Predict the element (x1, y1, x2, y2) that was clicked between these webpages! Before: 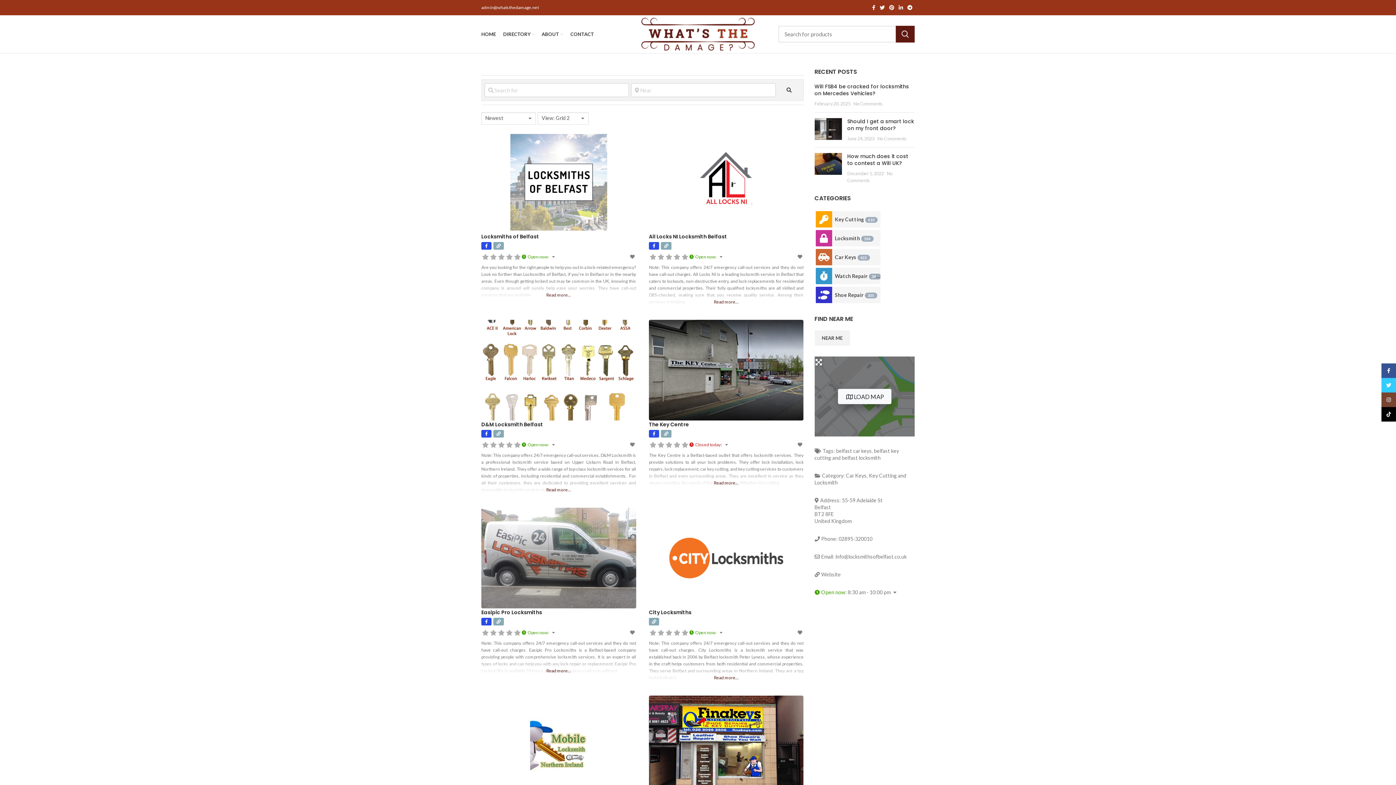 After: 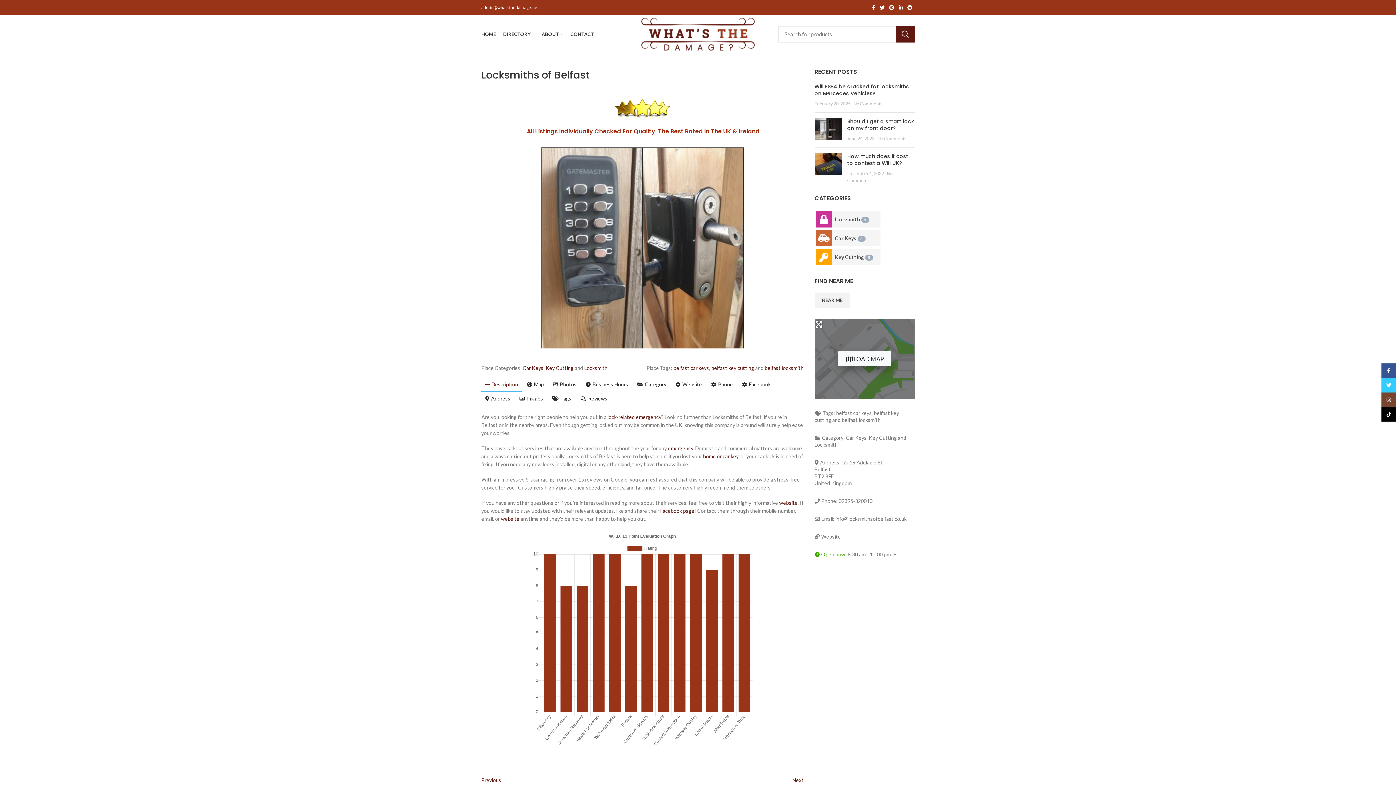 Action: label: Locksmiths of Belfast bbox: (481, 232, 539, 240)